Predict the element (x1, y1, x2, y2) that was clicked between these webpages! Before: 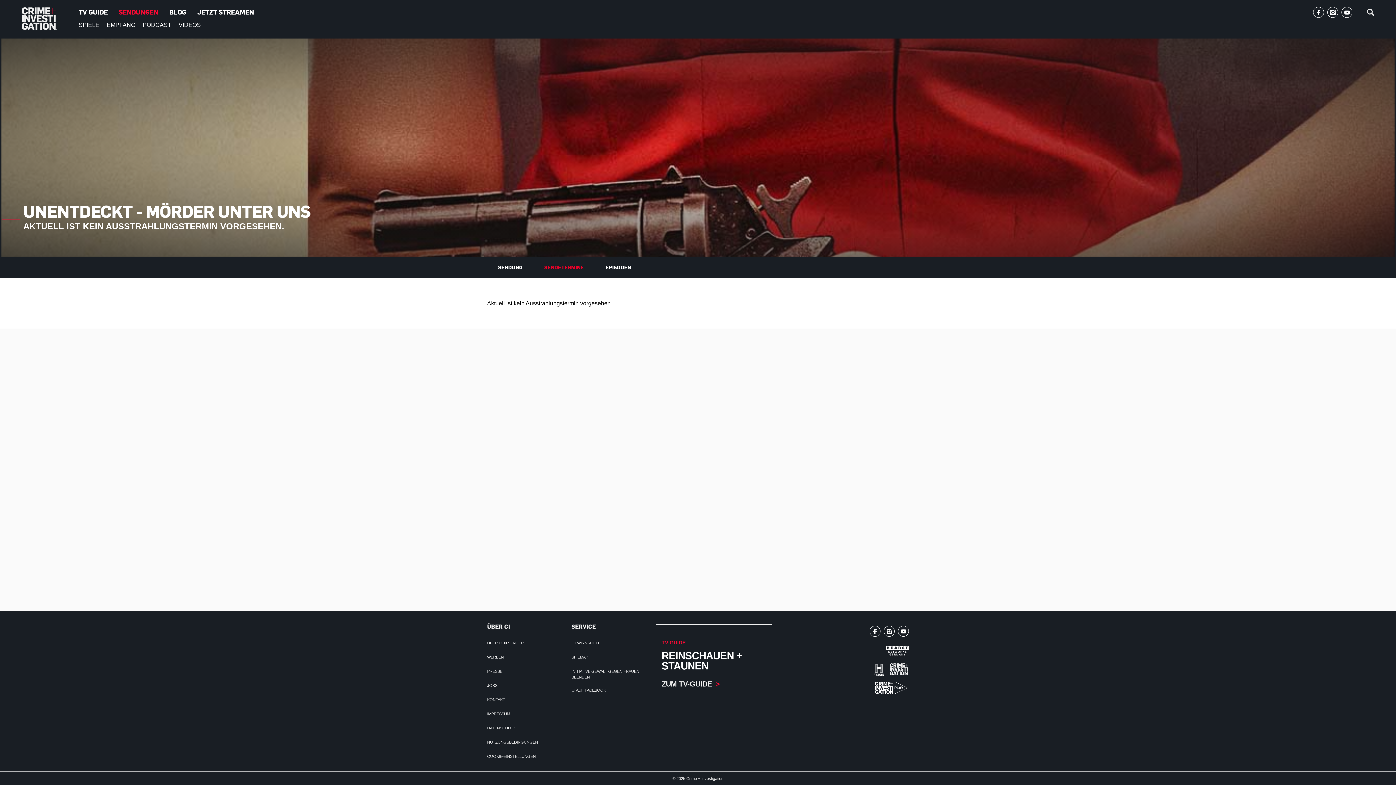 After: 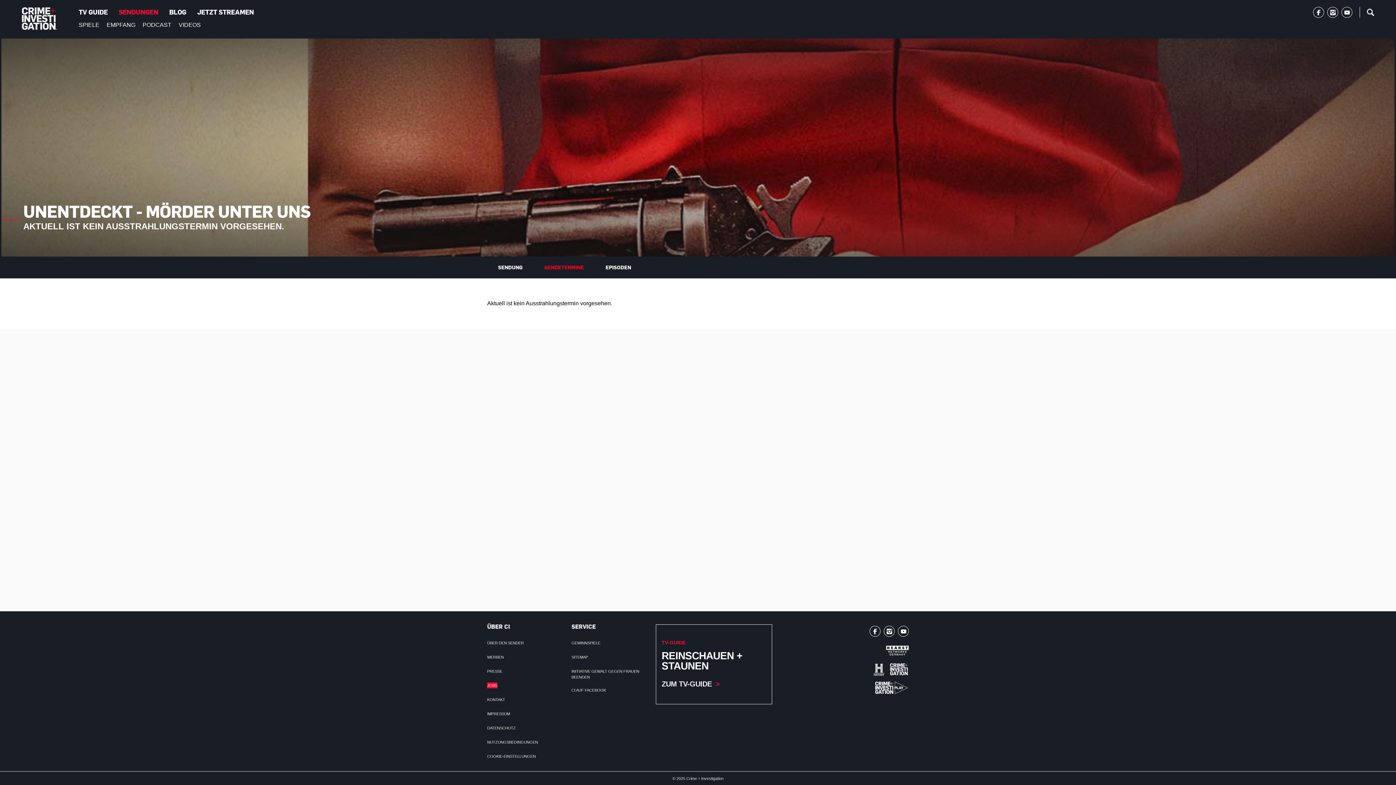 Action: bbox: (487, 682, 497, 688) label: JOBS